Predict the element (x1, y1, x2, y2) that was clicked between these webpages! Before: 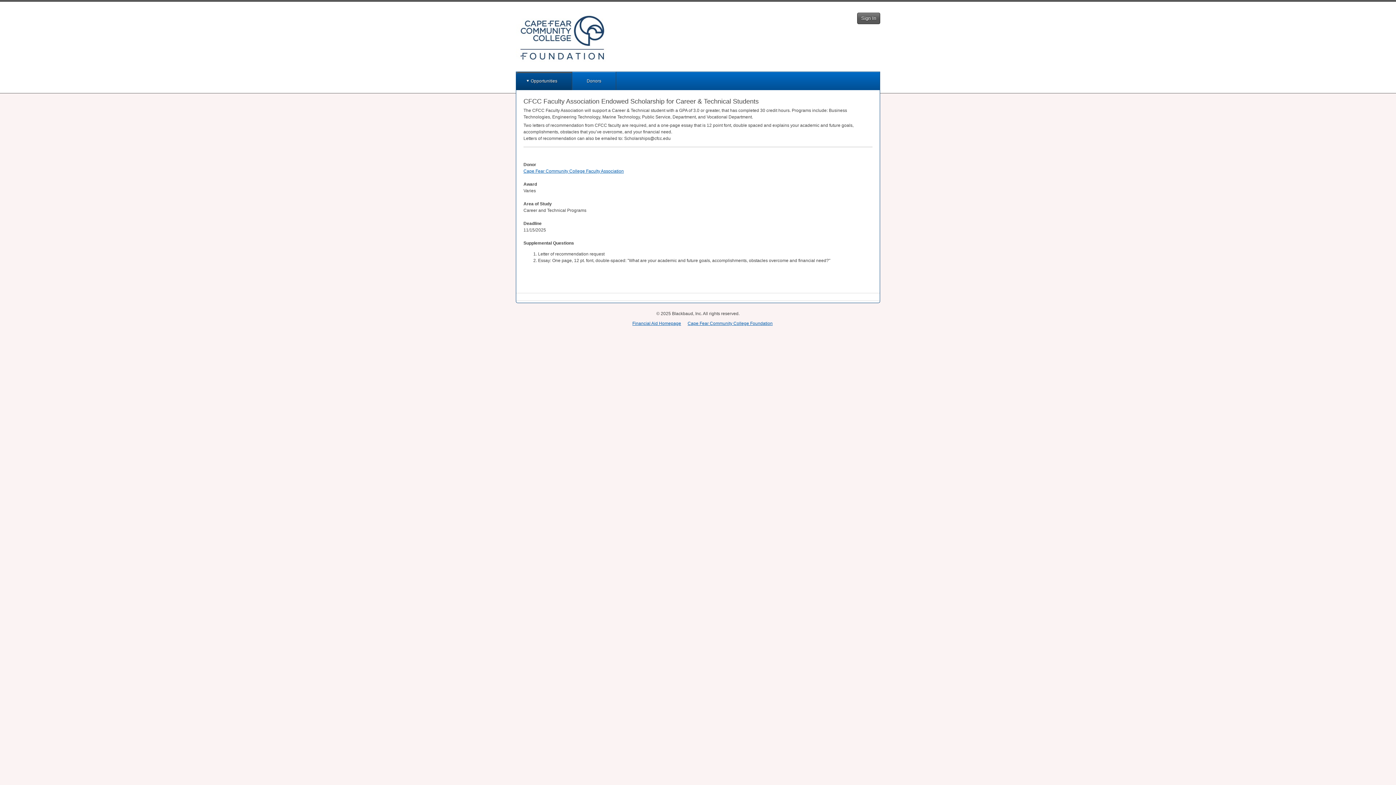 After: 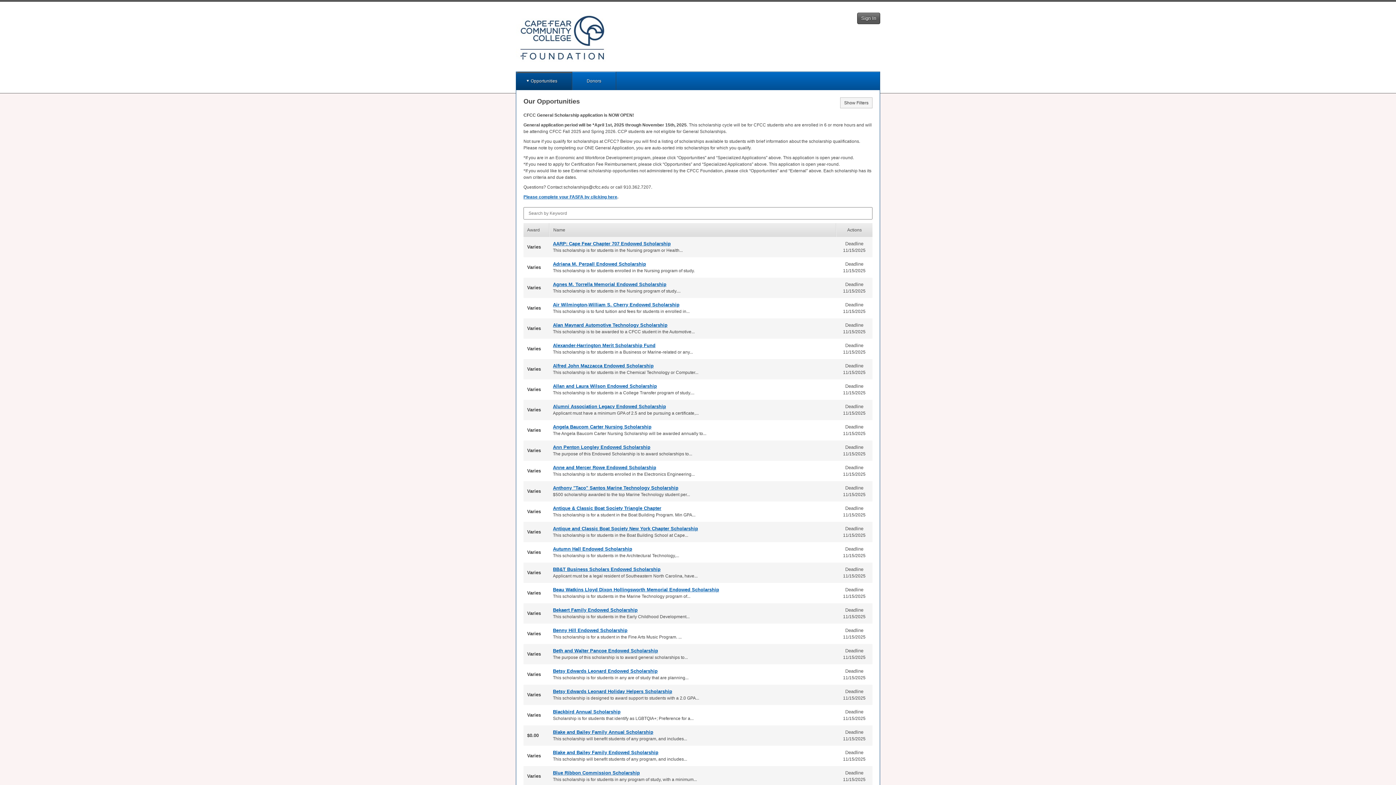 Action: bbox: (516, 72, 572, 90) label: Opportunities